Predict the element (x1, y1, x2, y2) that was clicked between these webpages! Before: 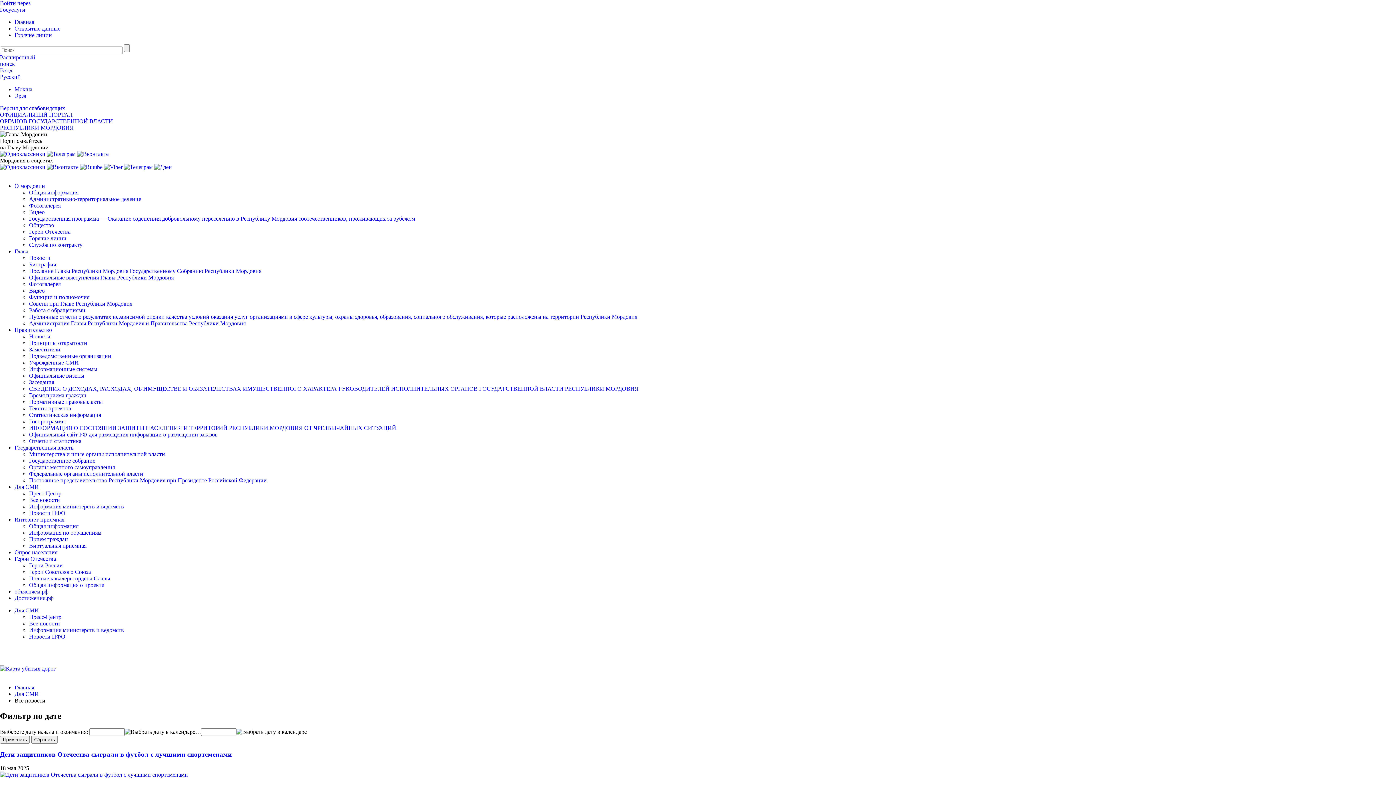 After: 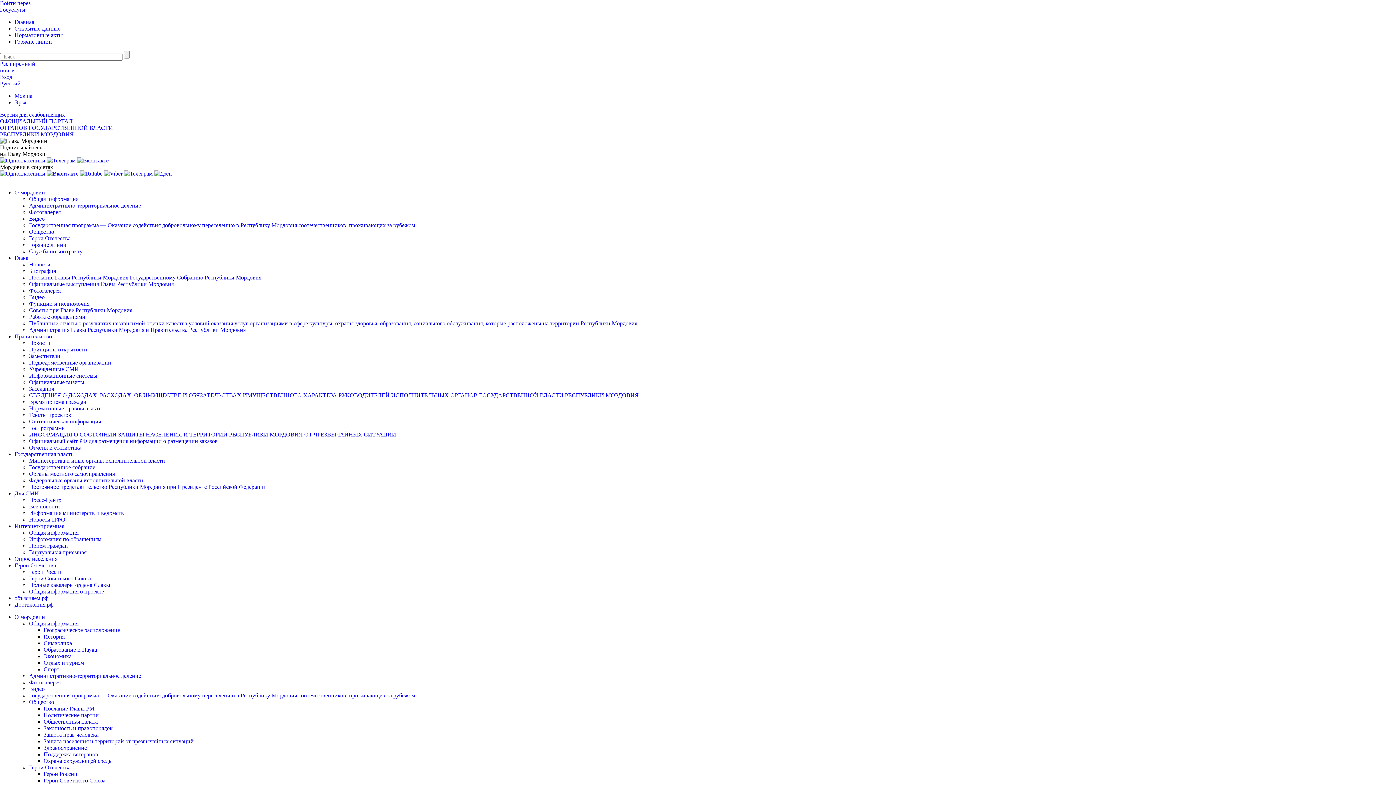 Action: label: Фотогалерея bbox: (29, 202, 60, 208)